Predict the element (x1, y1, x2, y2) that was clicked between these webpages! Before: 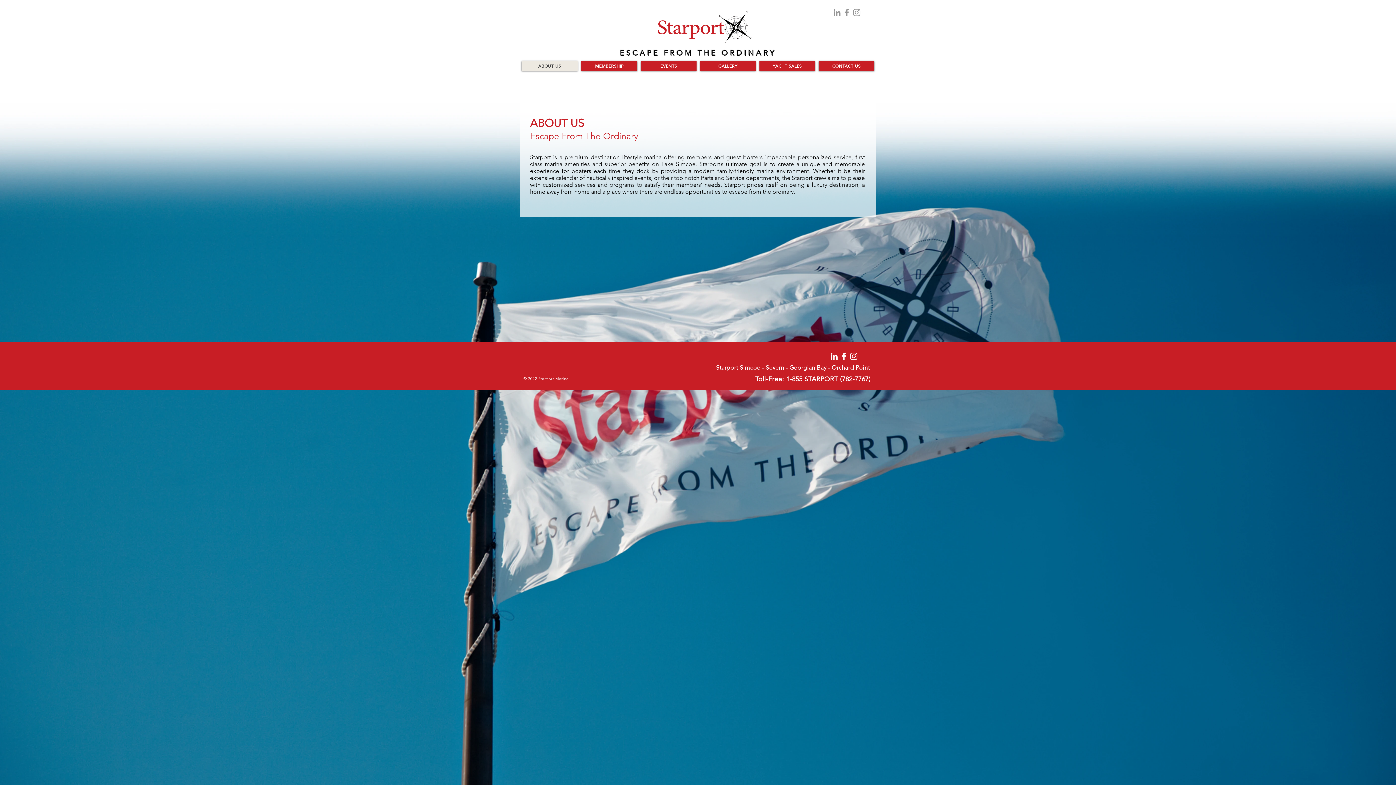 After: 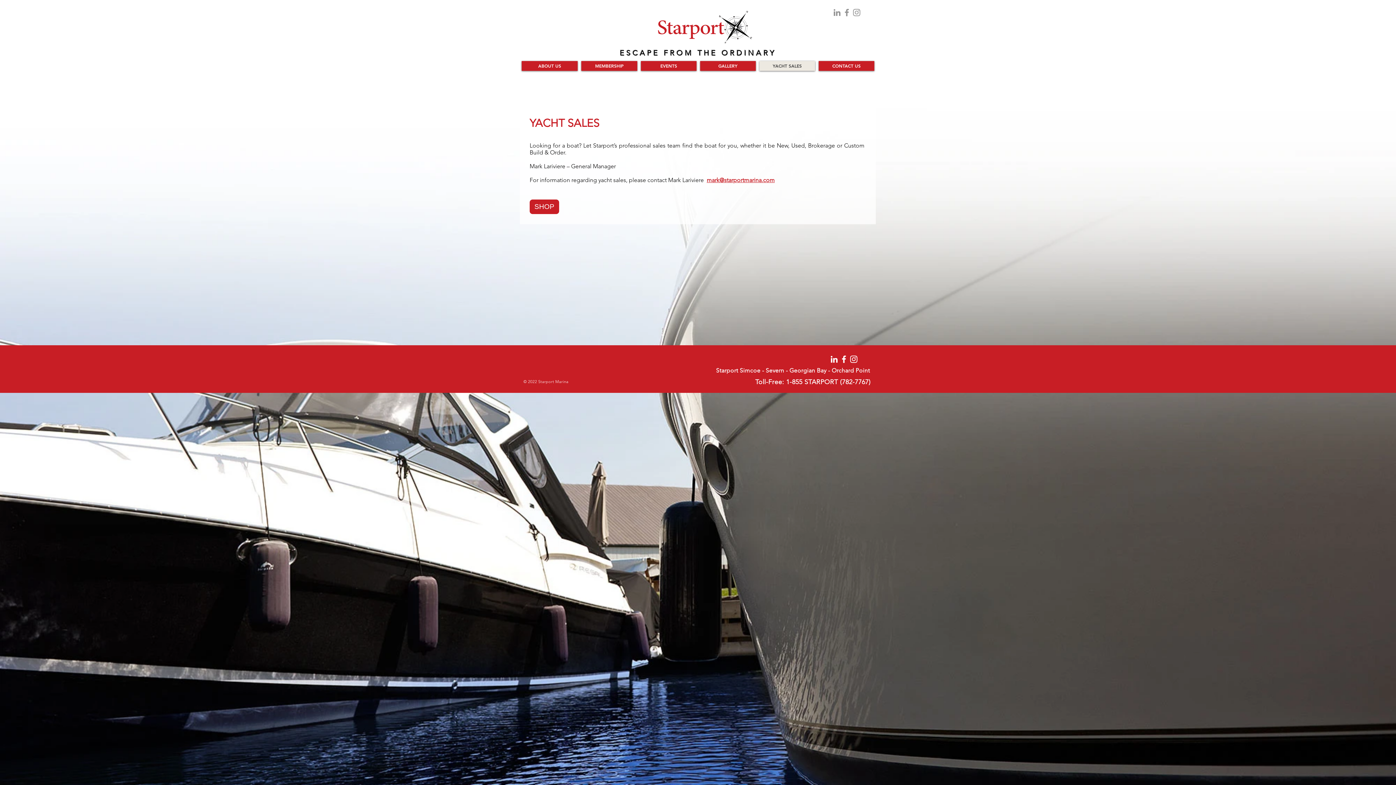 Action: label: YACHT SALES bbox: (759, 61, 815, 70)